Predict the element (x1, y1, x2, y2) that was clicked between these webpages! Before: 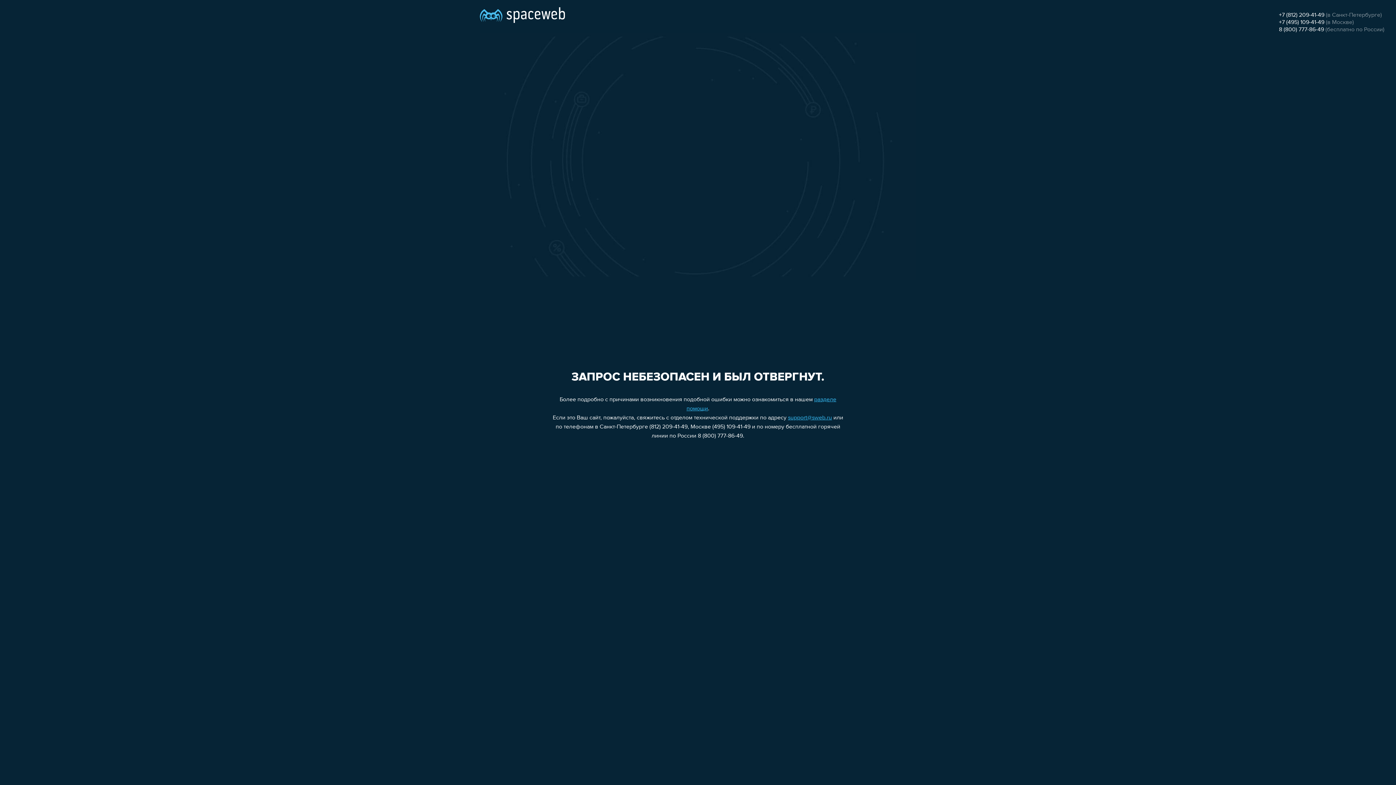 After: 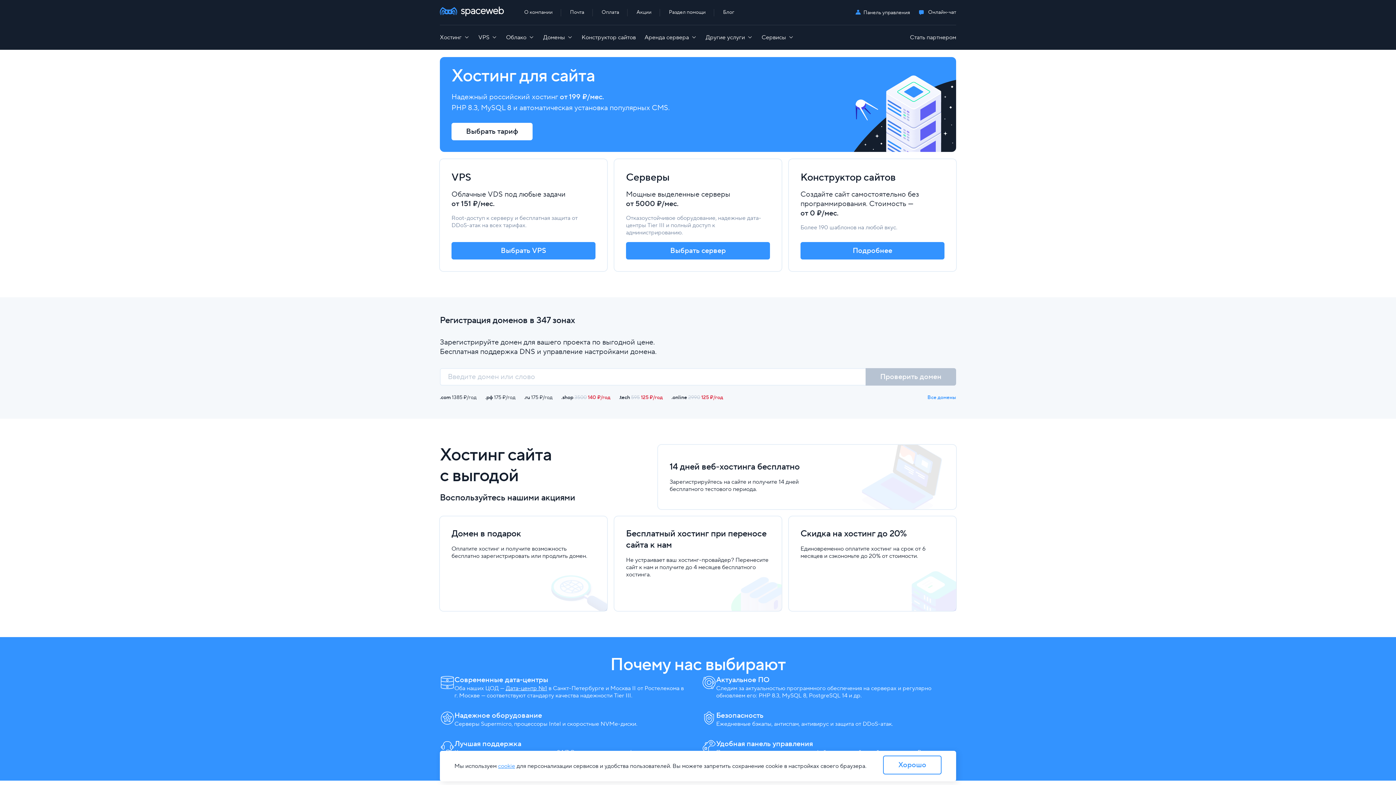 Action: bbox: (480, 0, 565, 25)